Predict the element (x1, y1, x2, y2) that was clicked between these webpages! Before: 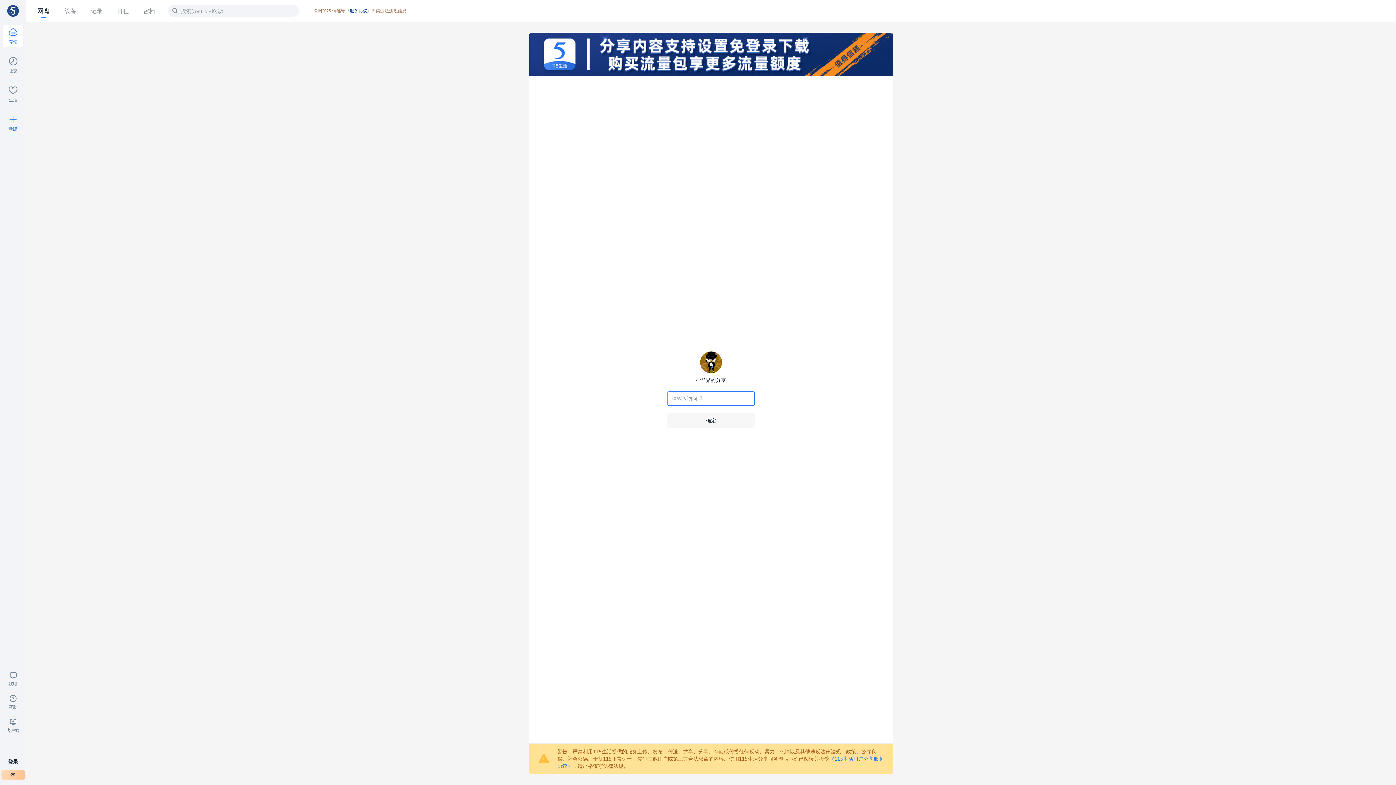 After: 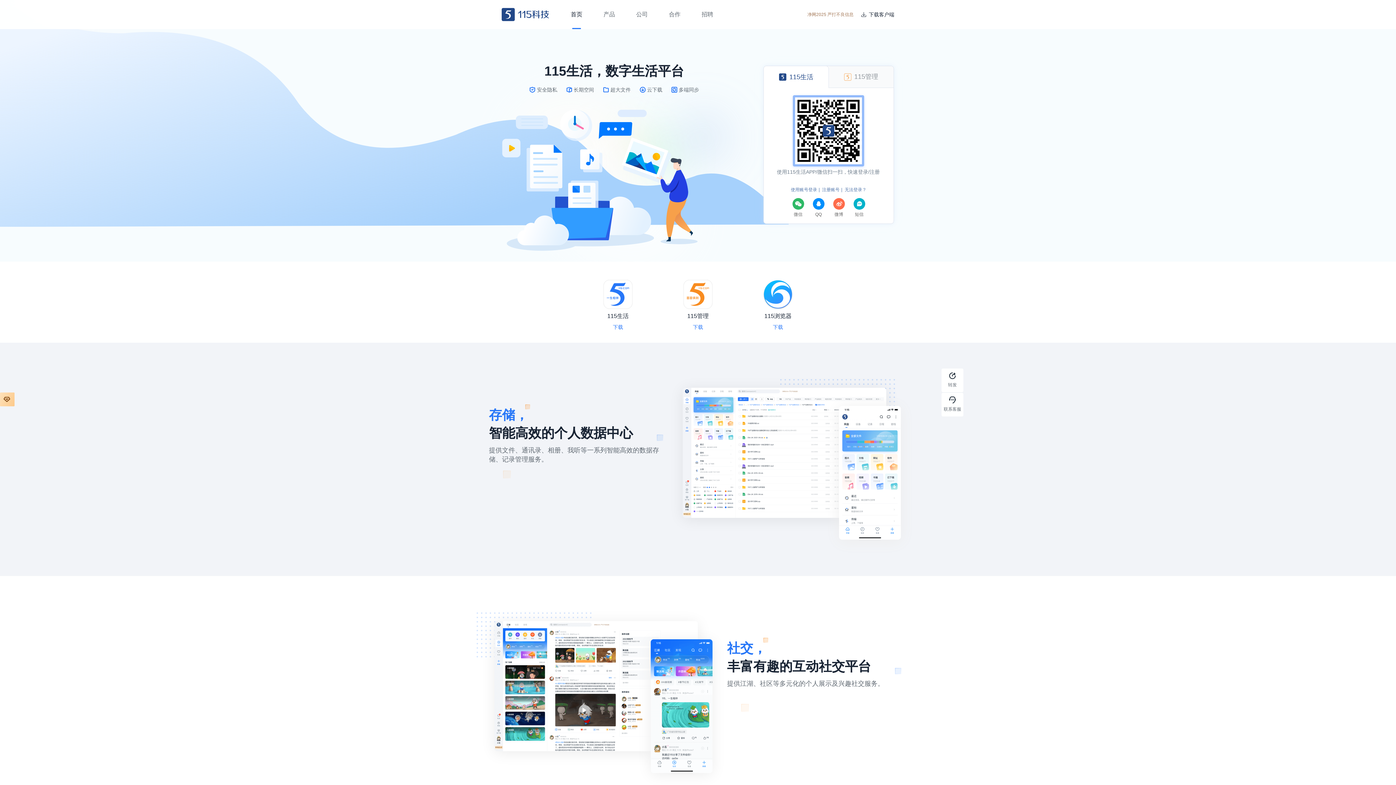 Action: bbox: (61, 0, 80, 21) label: 设备